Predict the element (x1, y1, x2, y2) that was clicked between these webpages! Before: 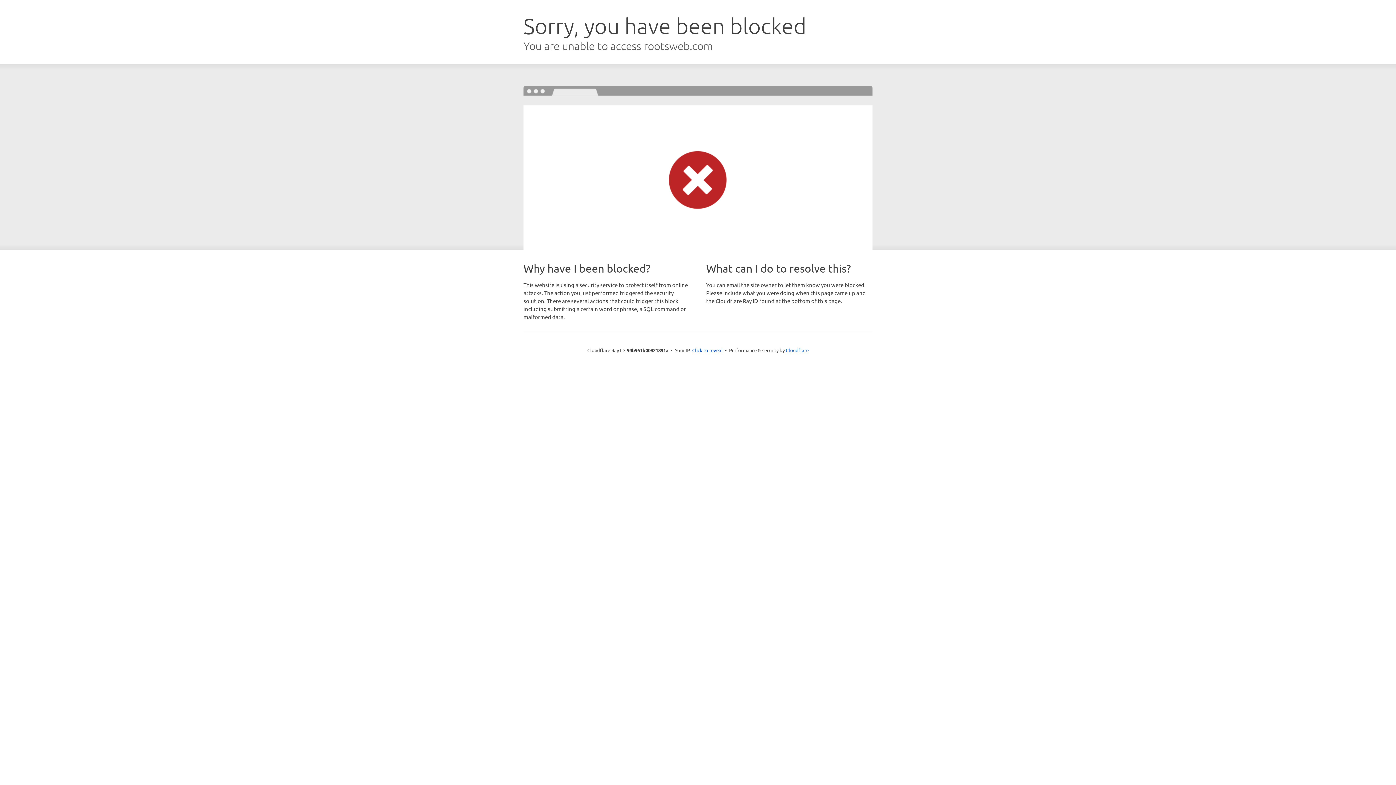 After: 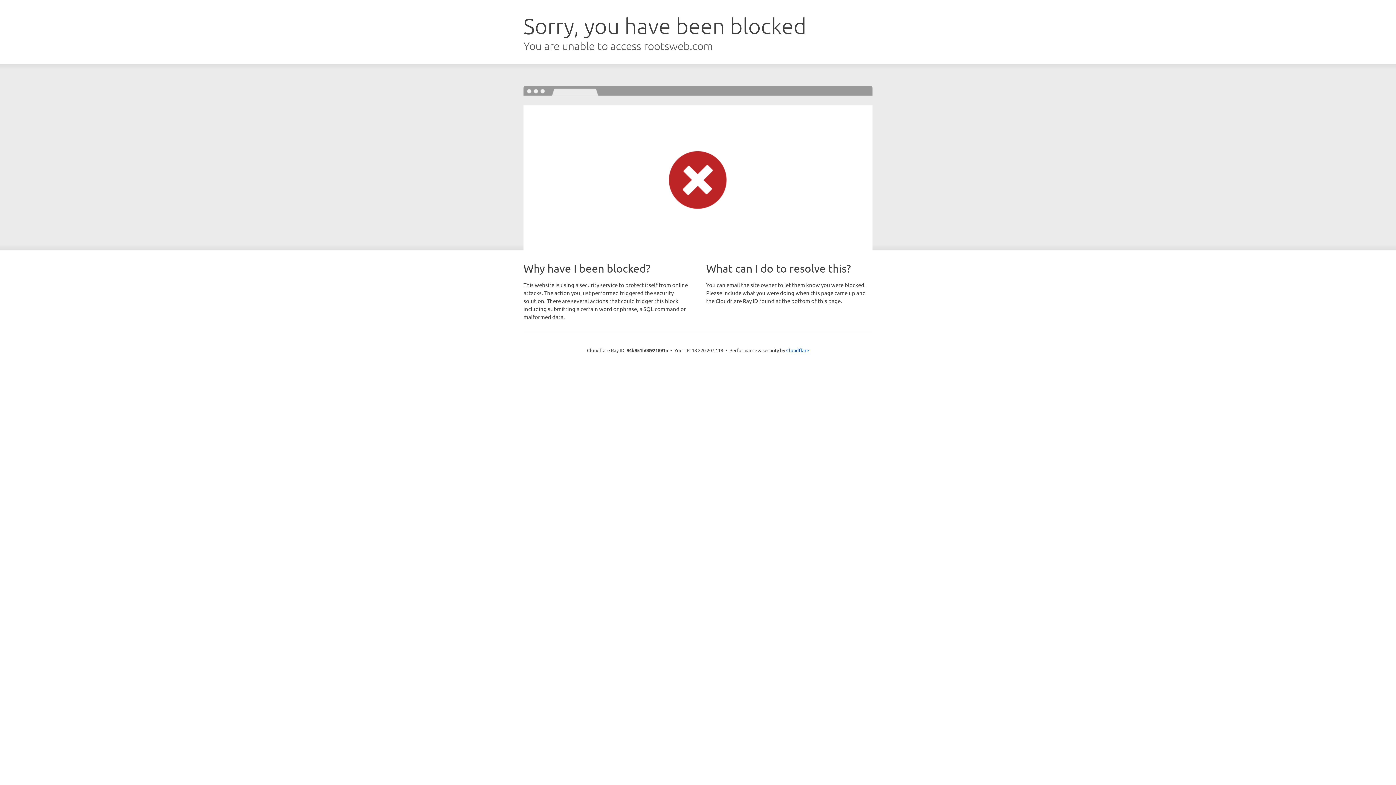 Action: bbox: (692, 346, 722, 353) label: Click to reveal